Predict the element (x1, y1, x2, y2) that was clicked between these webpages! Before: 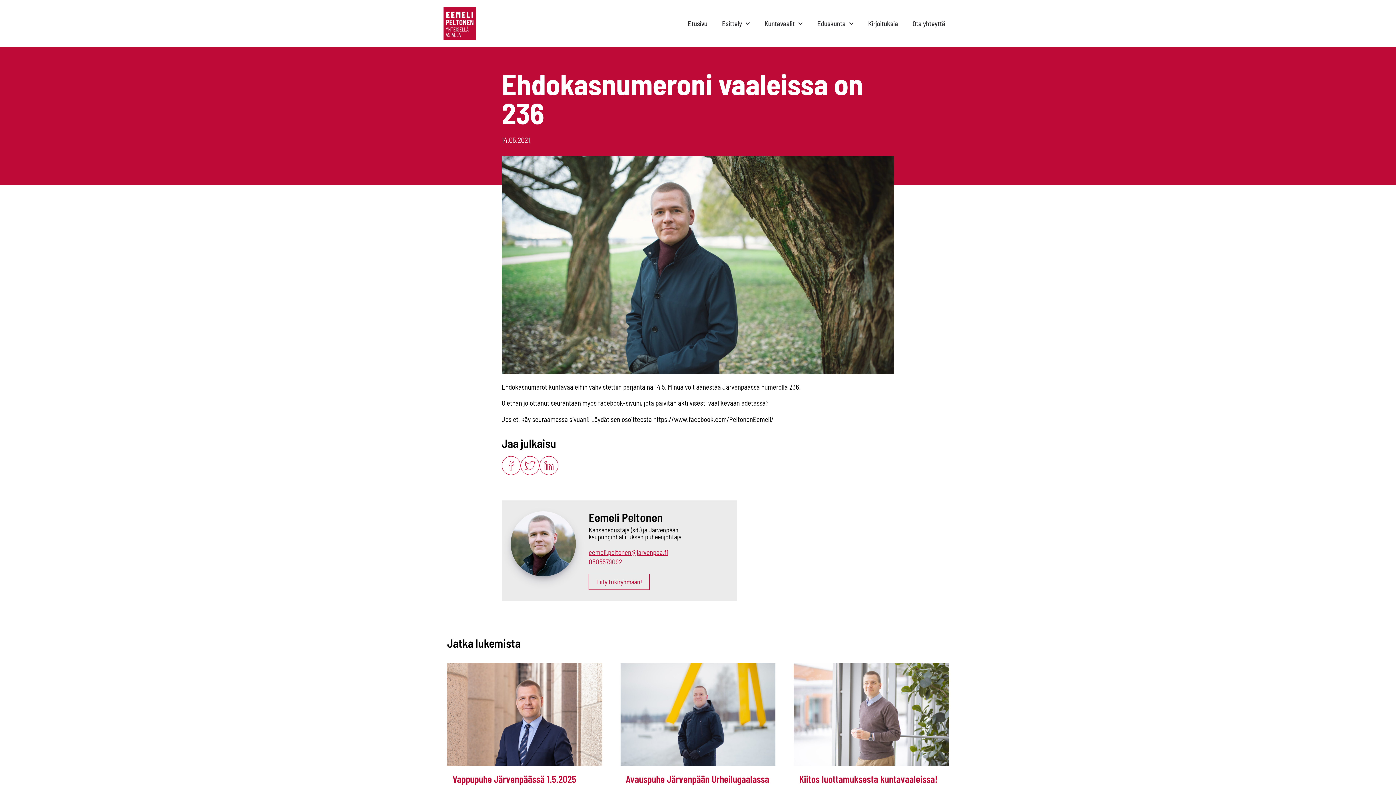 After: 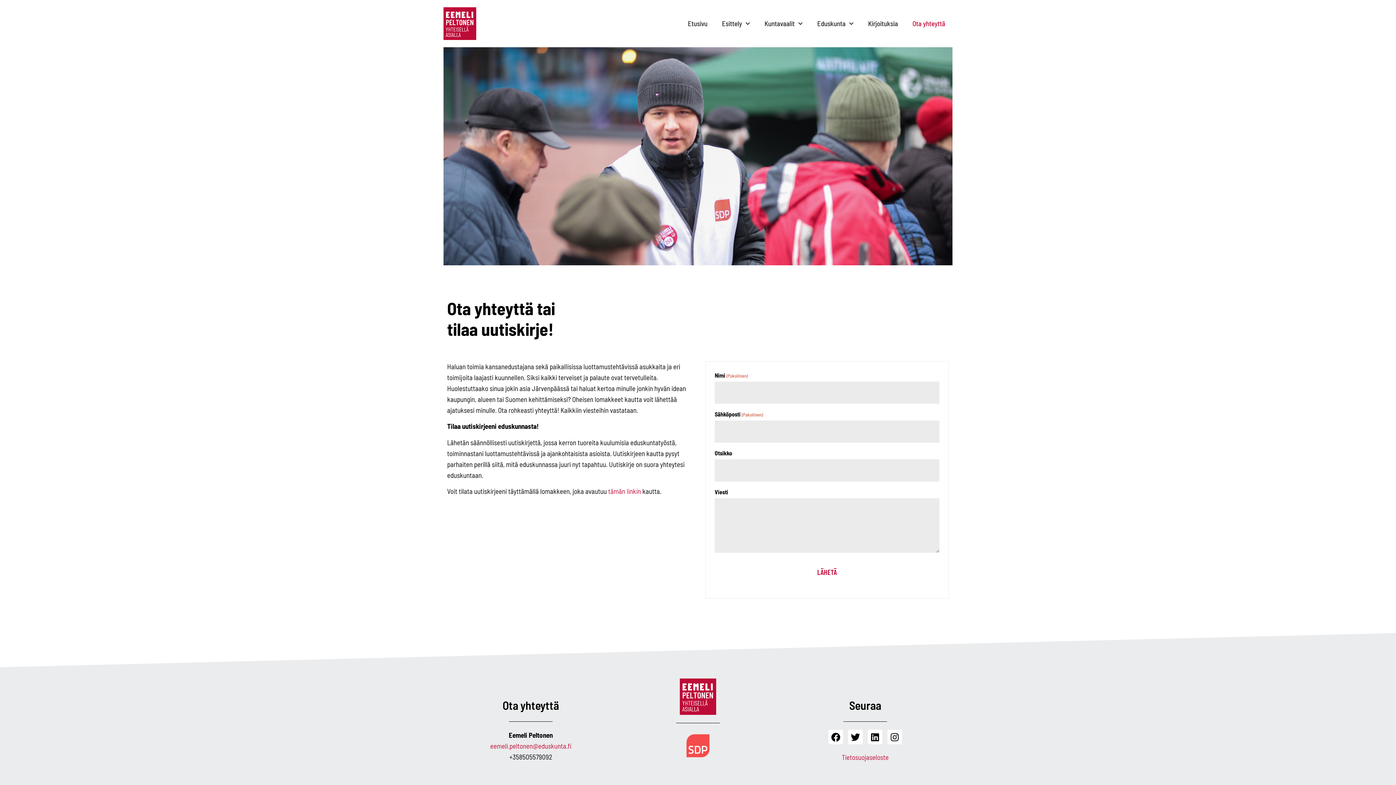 Action: bbox: (905, 15, 952, 32) label: Ota yhteyttä